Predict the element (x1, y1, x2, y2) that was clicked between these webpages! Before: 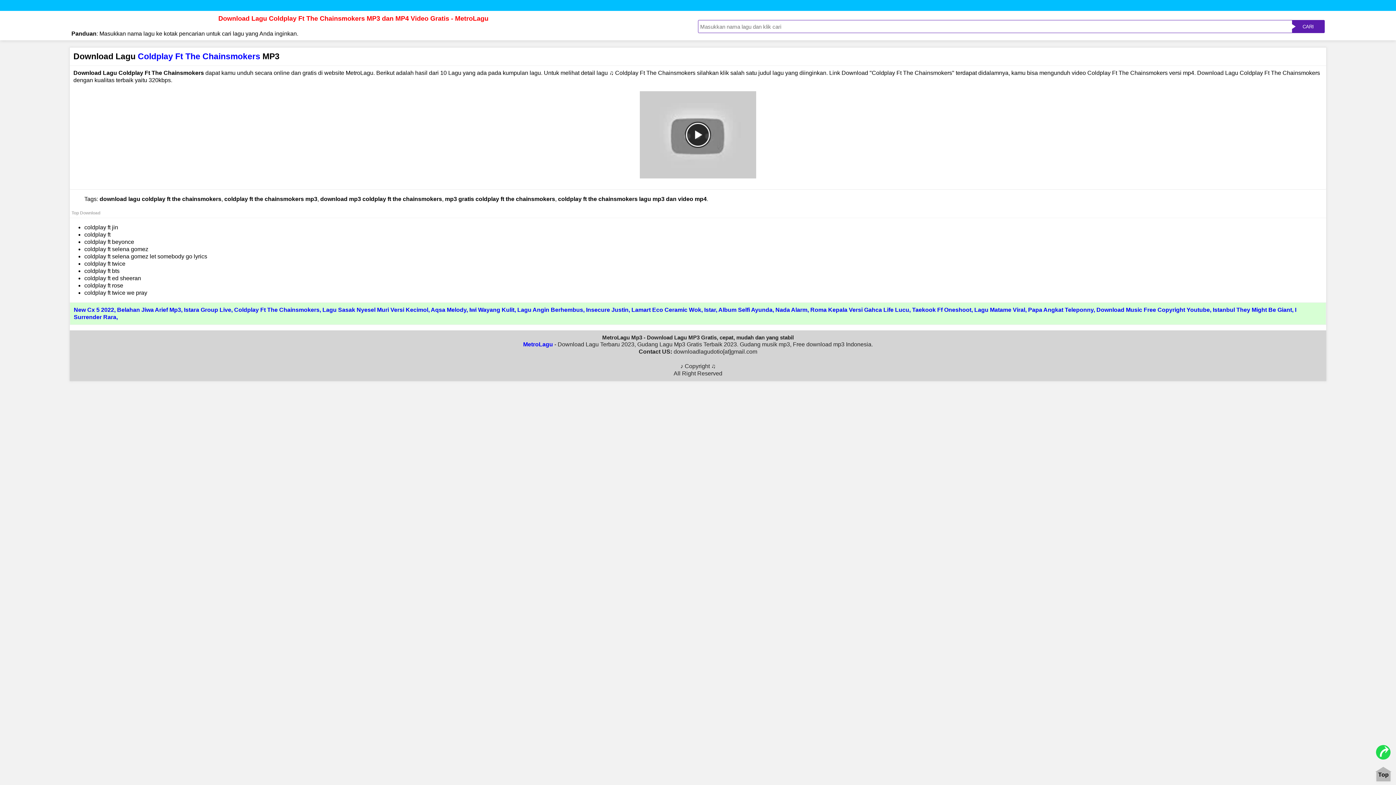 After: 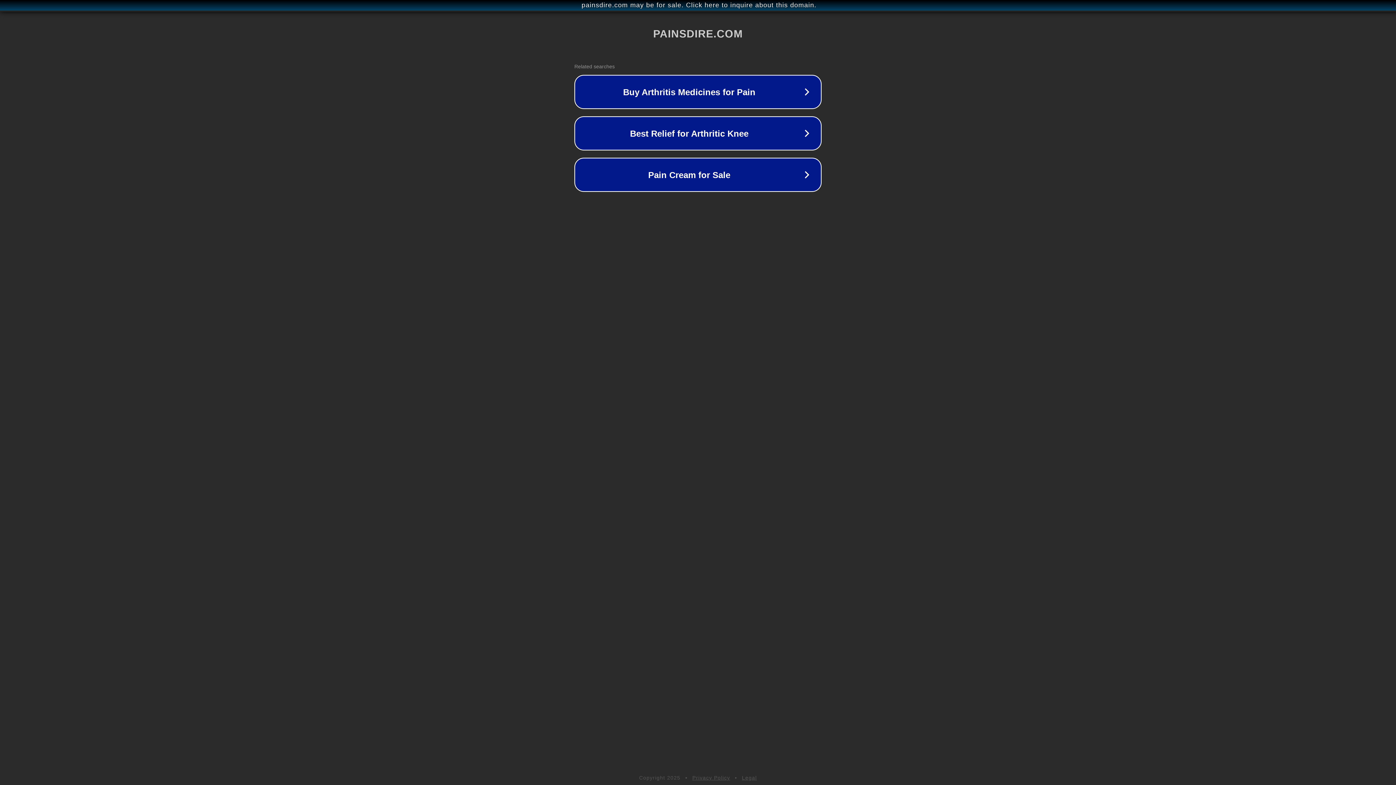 Action: label: Top bbox: (1376, 772, 1390, 781)